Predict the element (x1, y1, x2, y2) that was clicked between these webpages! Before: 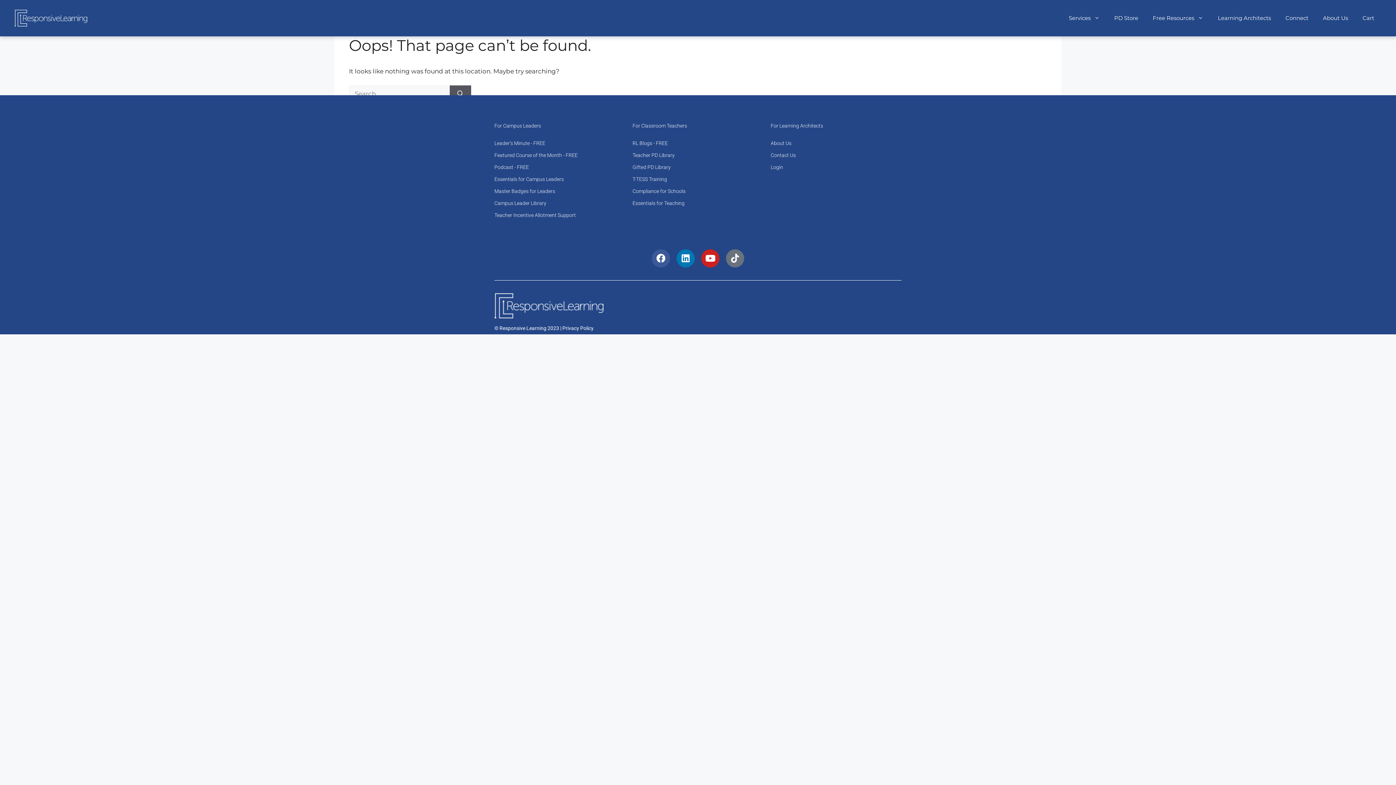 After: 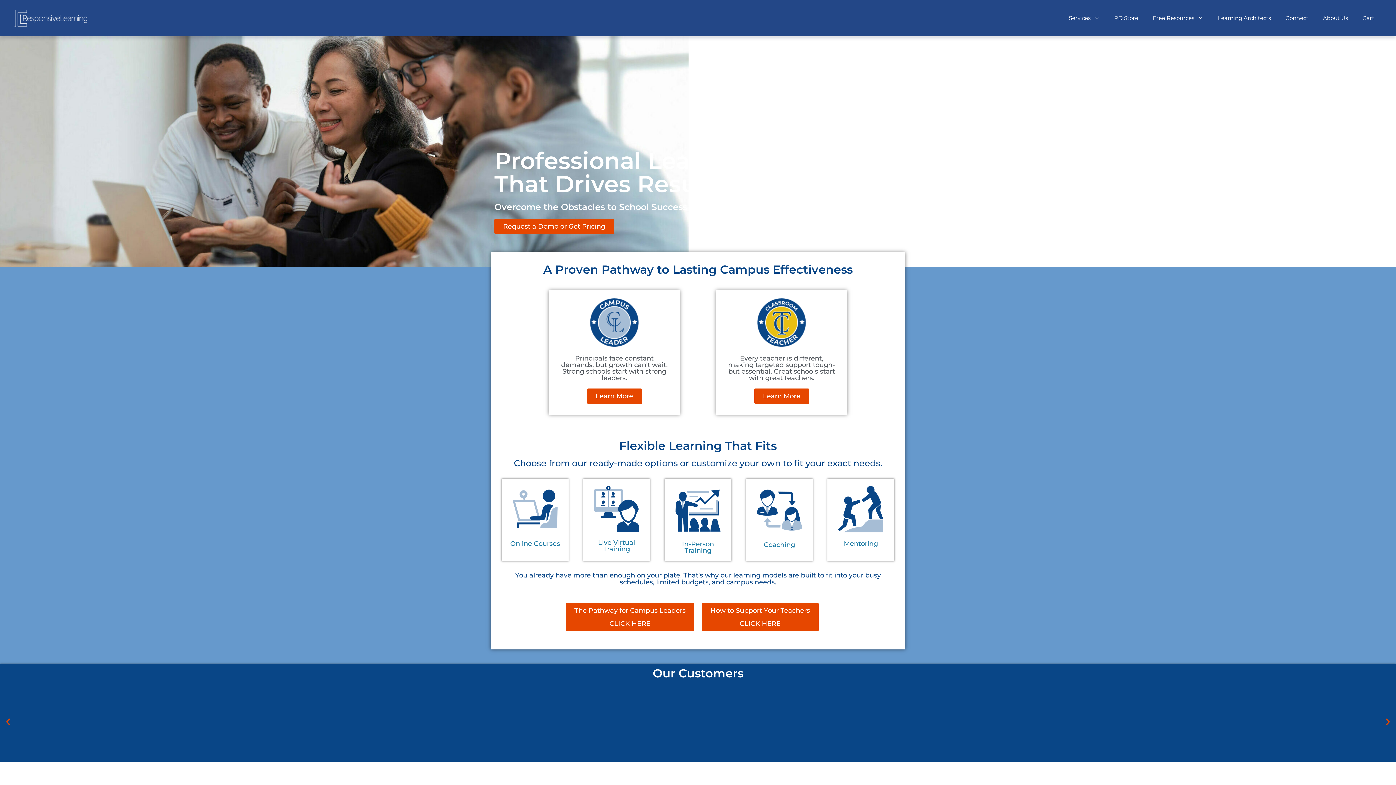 Action: bbox: (14, 13, 87, 21)